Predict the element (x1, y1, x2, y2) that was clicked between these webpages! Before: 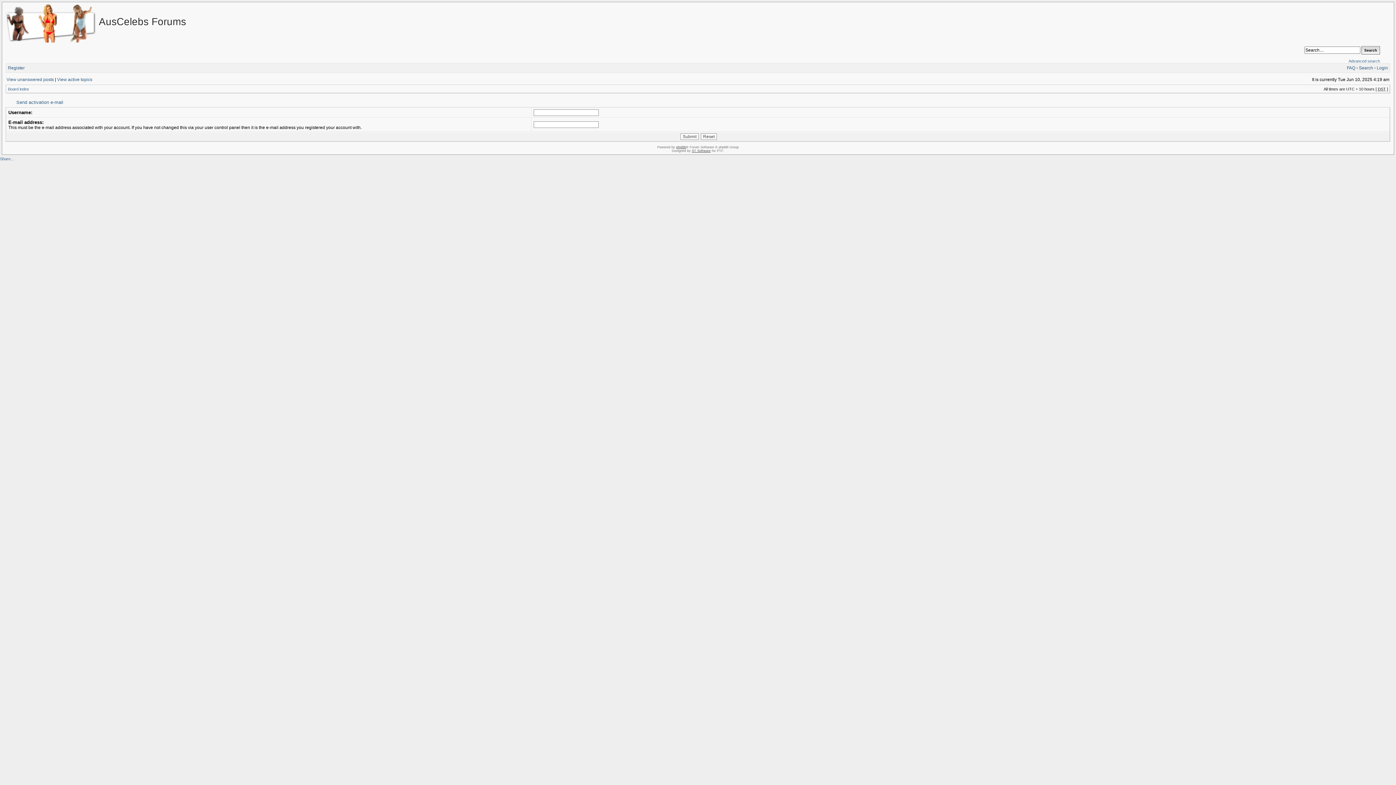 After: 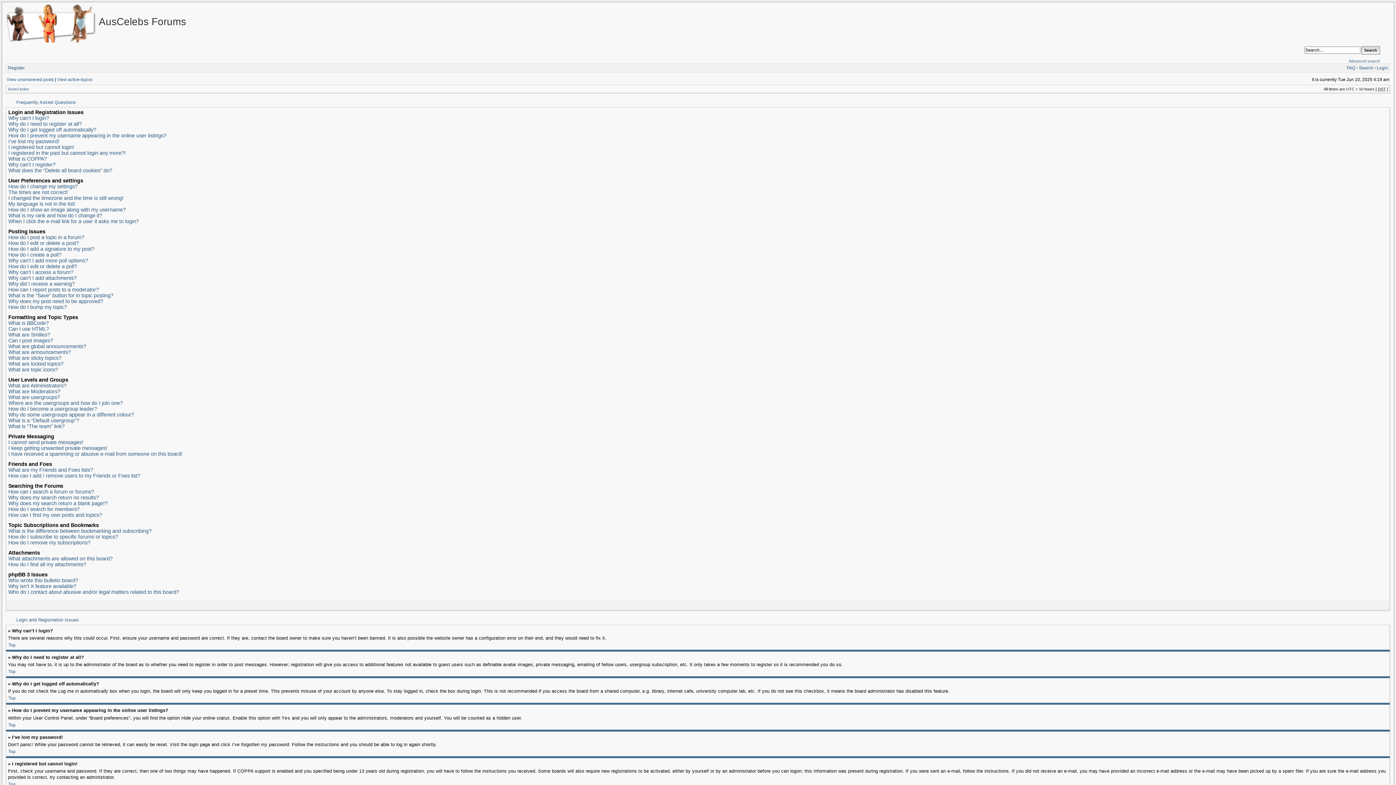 Action: bbox: (1347, 65, 1355, 70) label: FAQ